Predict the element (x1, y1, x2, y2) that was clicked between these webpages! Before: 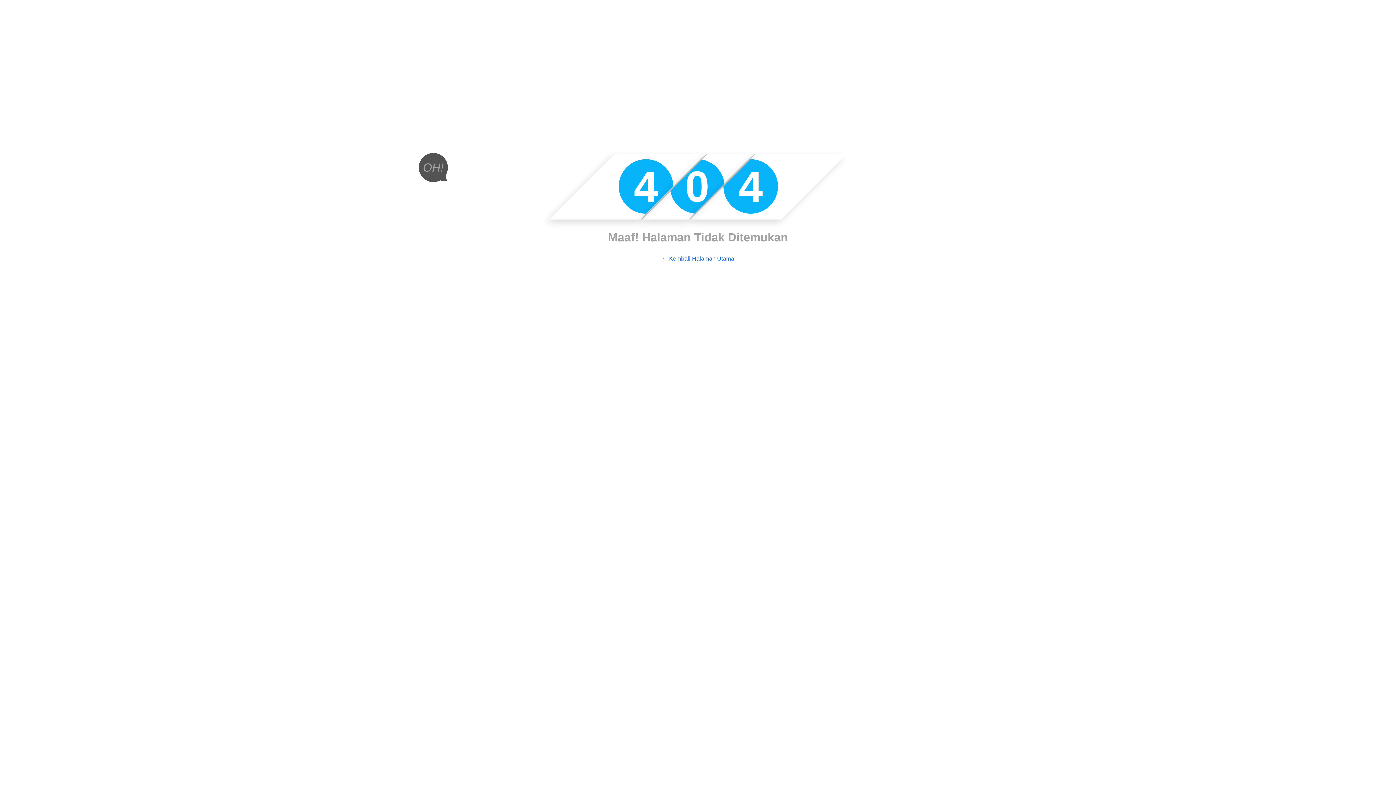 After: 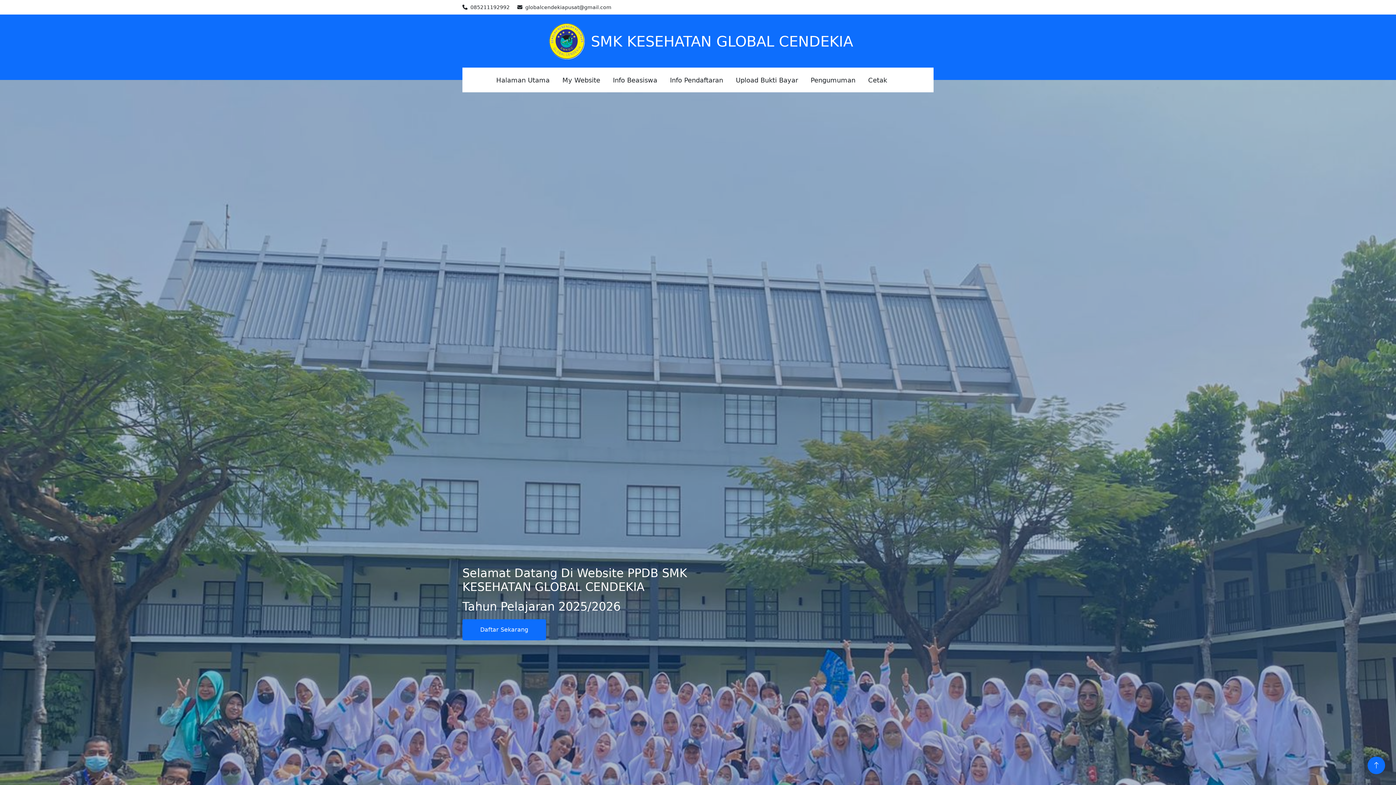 Action: label: ← Kembali Halaman Utama bbox: (-4, 254, 1400, 263)